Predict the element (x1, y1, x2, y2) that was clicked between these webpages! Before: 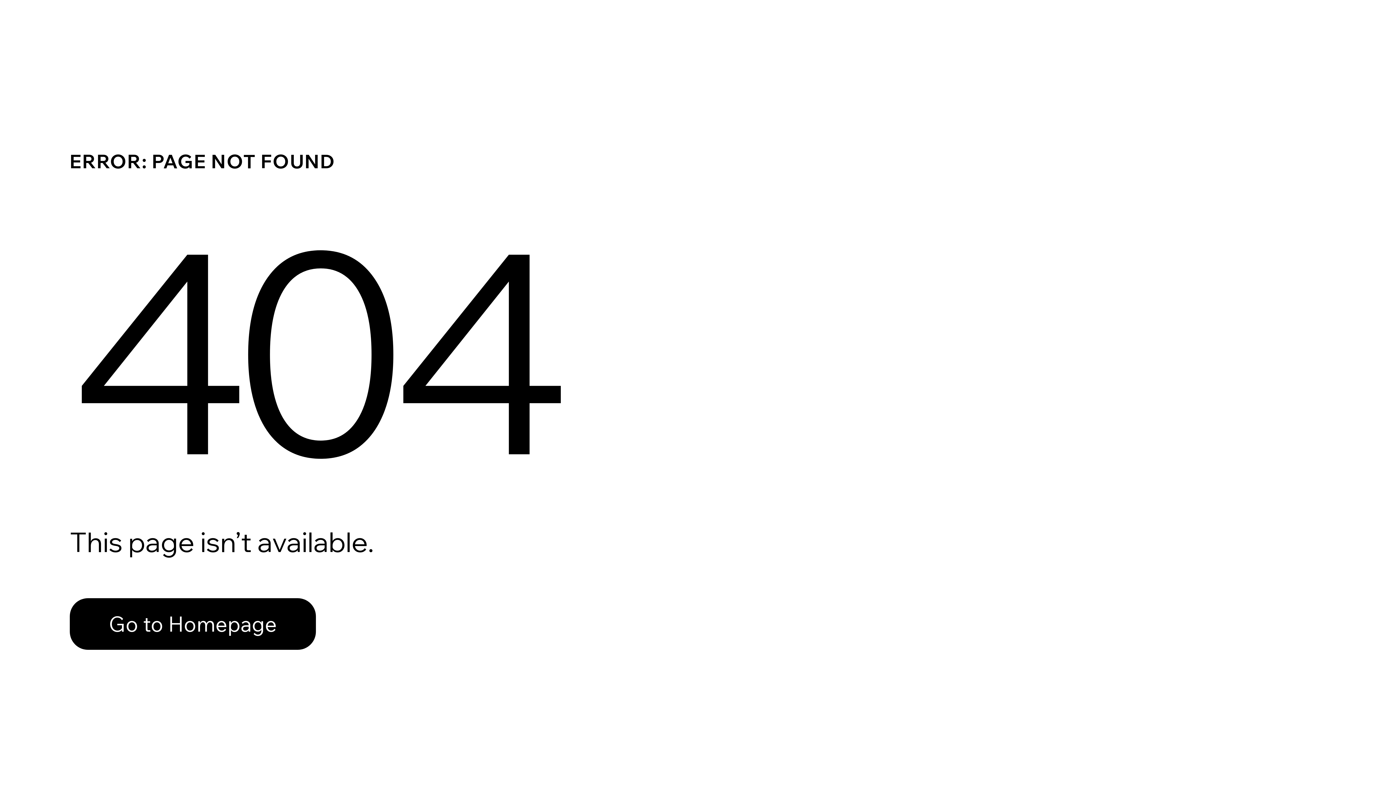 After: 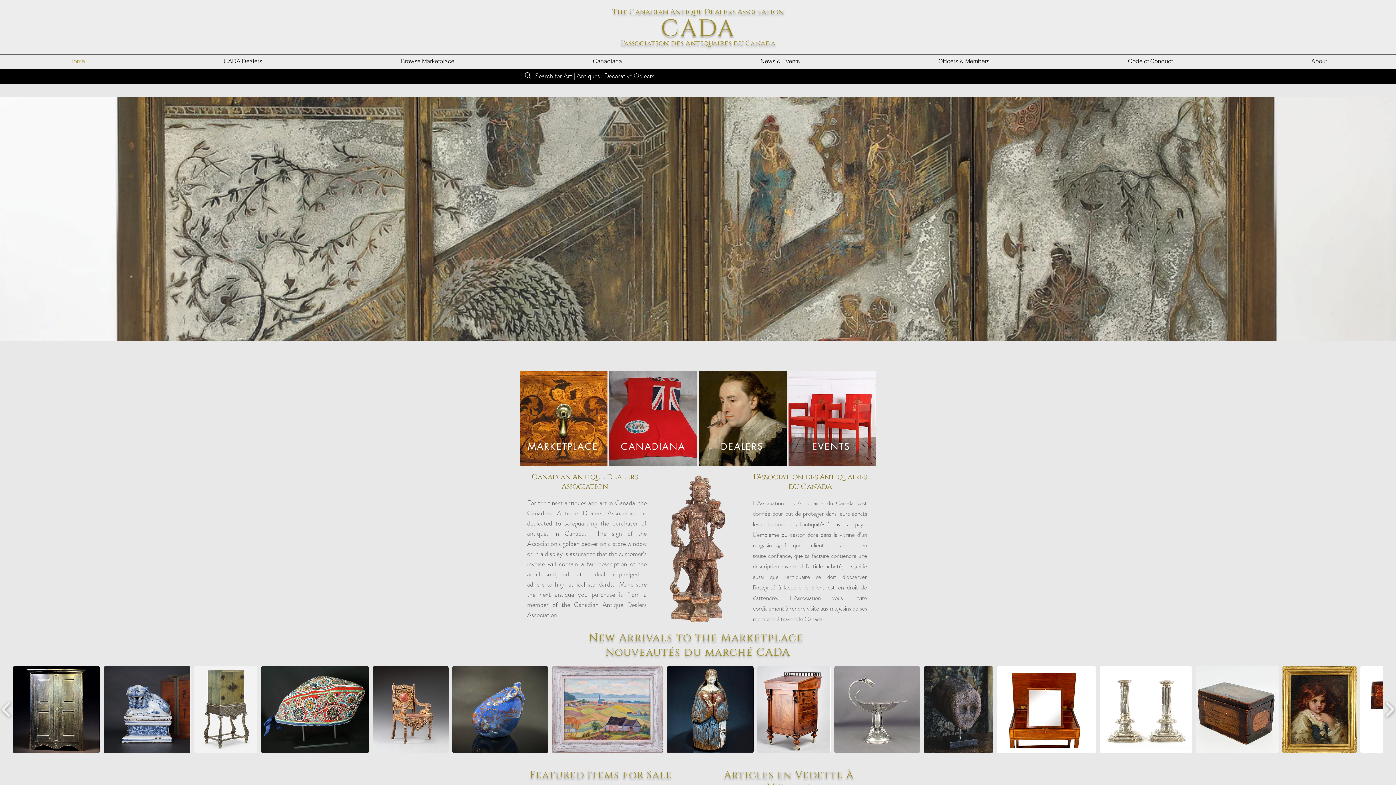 Action: bbox: (69, 582, 768, 659) label: Go to Homepage